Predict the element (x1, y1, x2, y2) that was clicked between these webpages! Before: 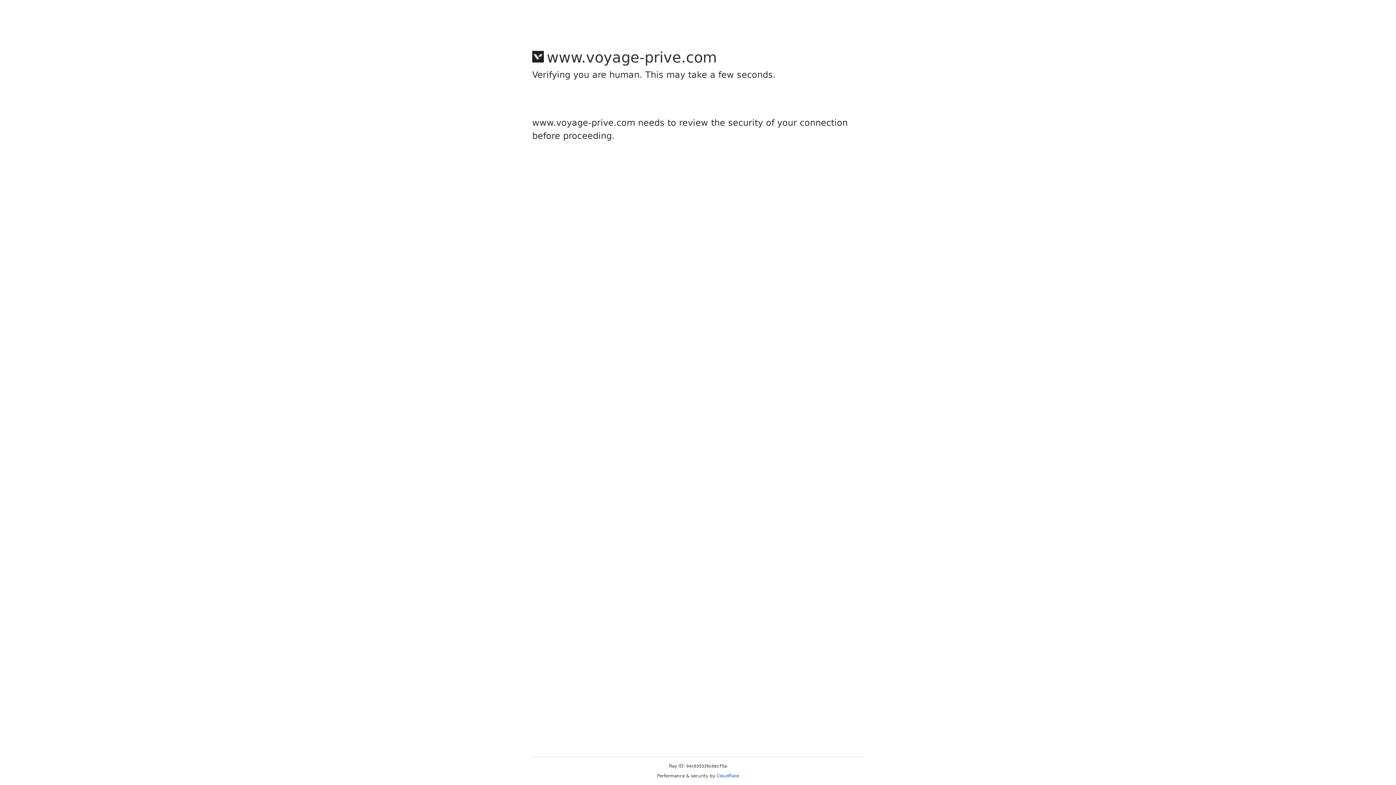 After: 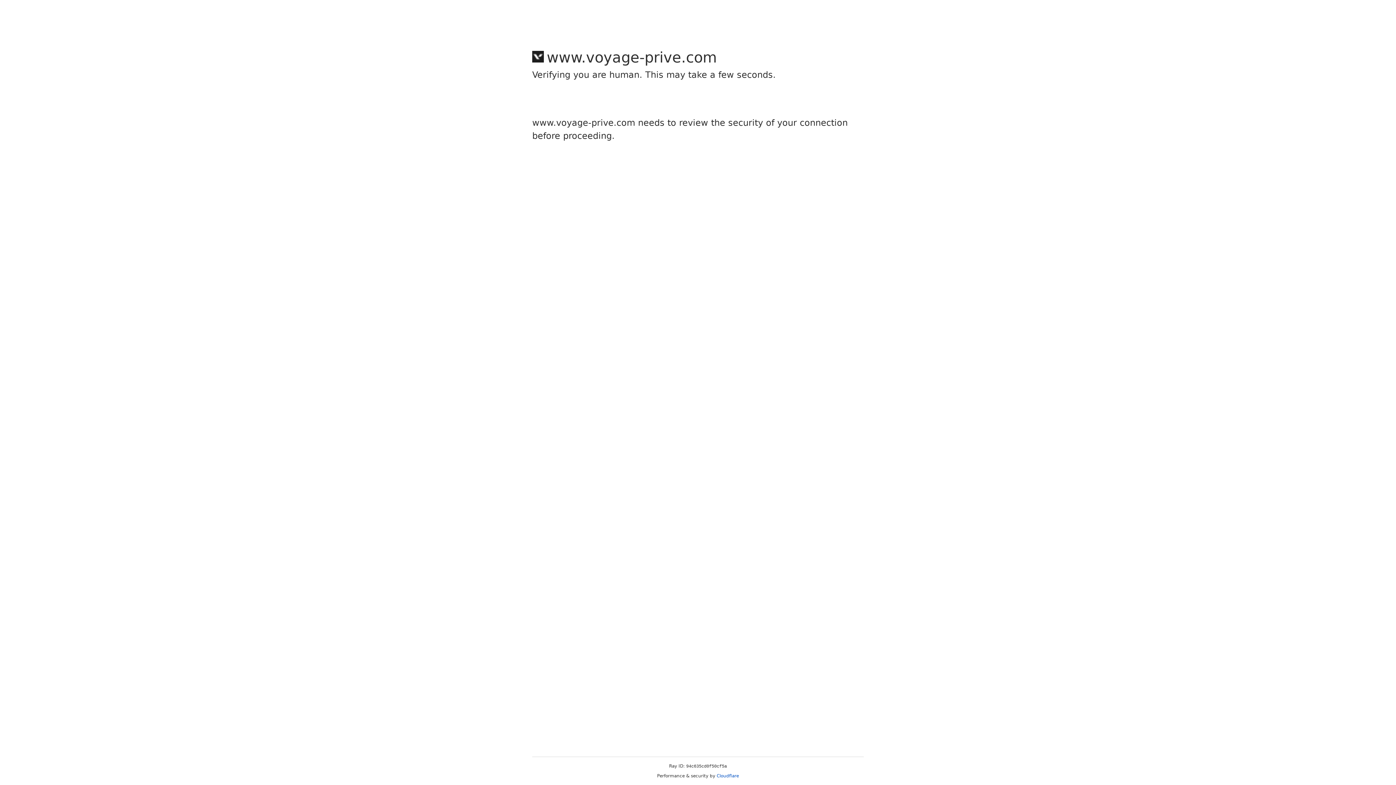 Action: label: Cloudflare bbox: (716, 773, 739, 778)